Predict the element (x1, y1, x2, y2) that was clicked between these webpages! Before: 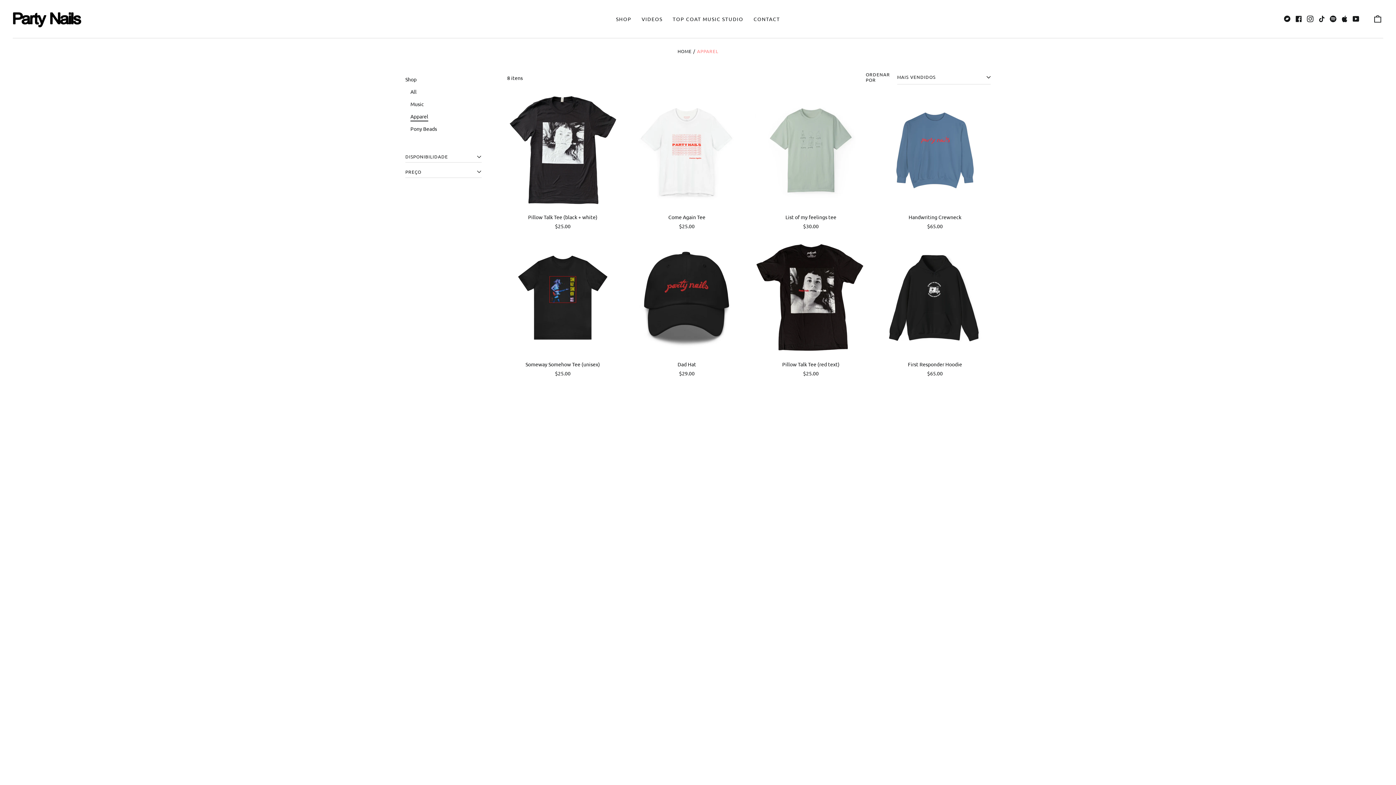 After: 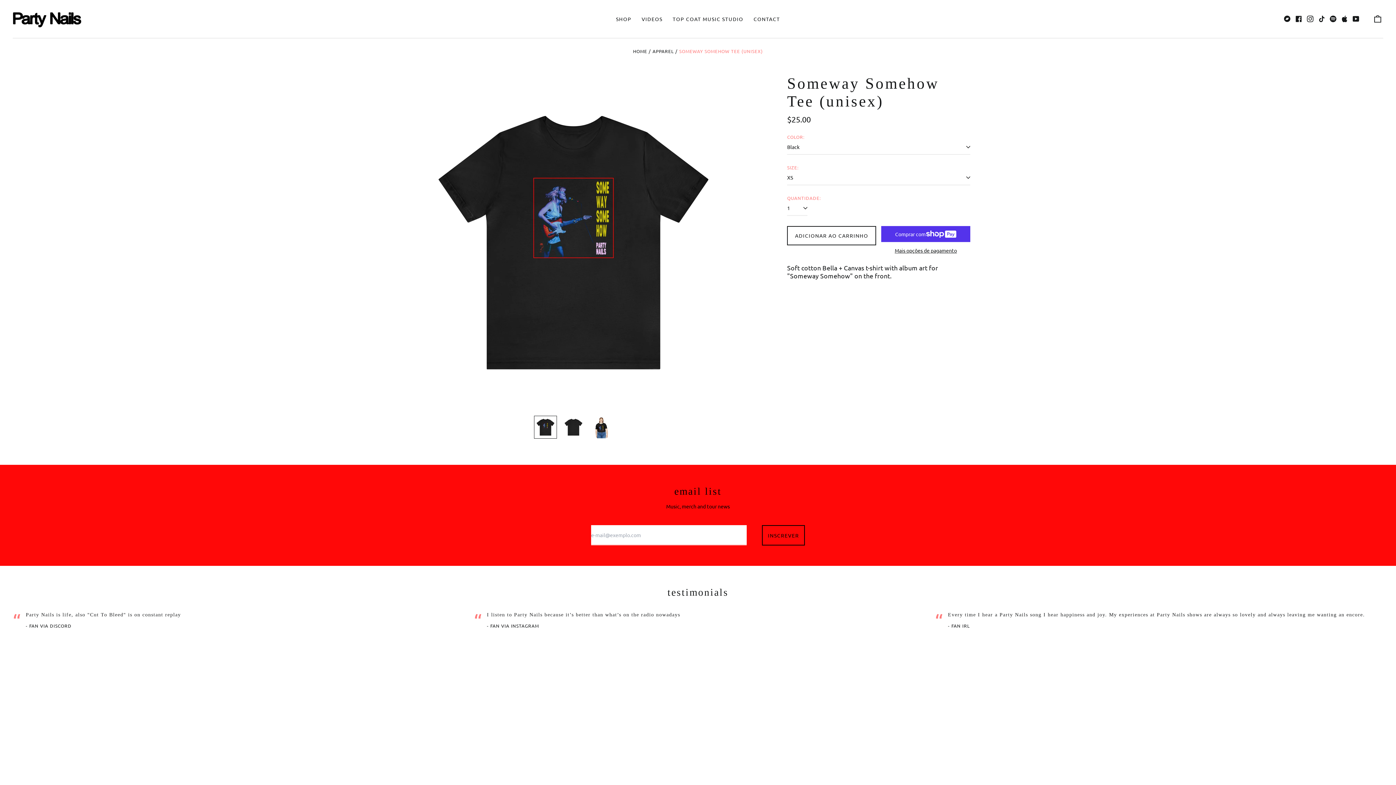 Action: label: Someway Somehow Tee (unisex) bbox: (507, 242, 618, 376)